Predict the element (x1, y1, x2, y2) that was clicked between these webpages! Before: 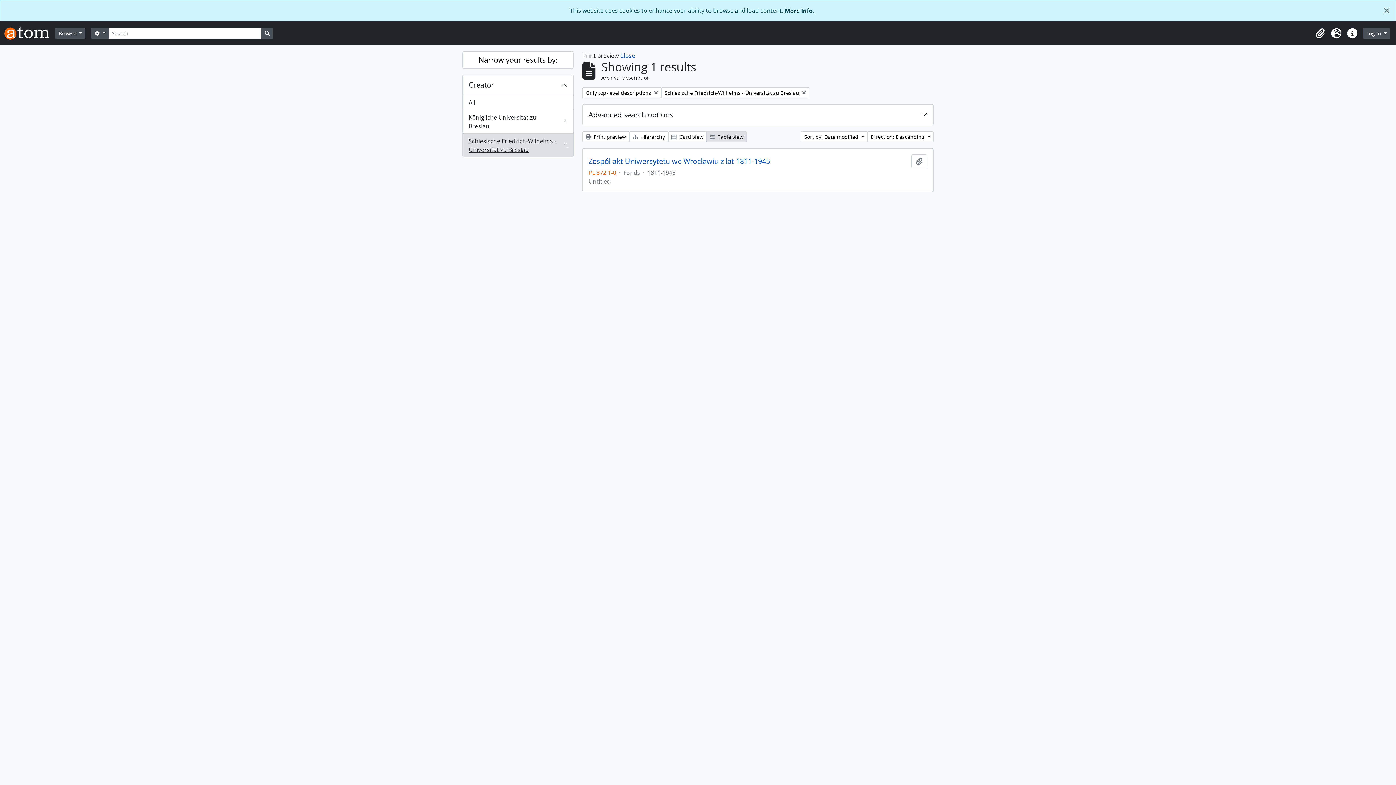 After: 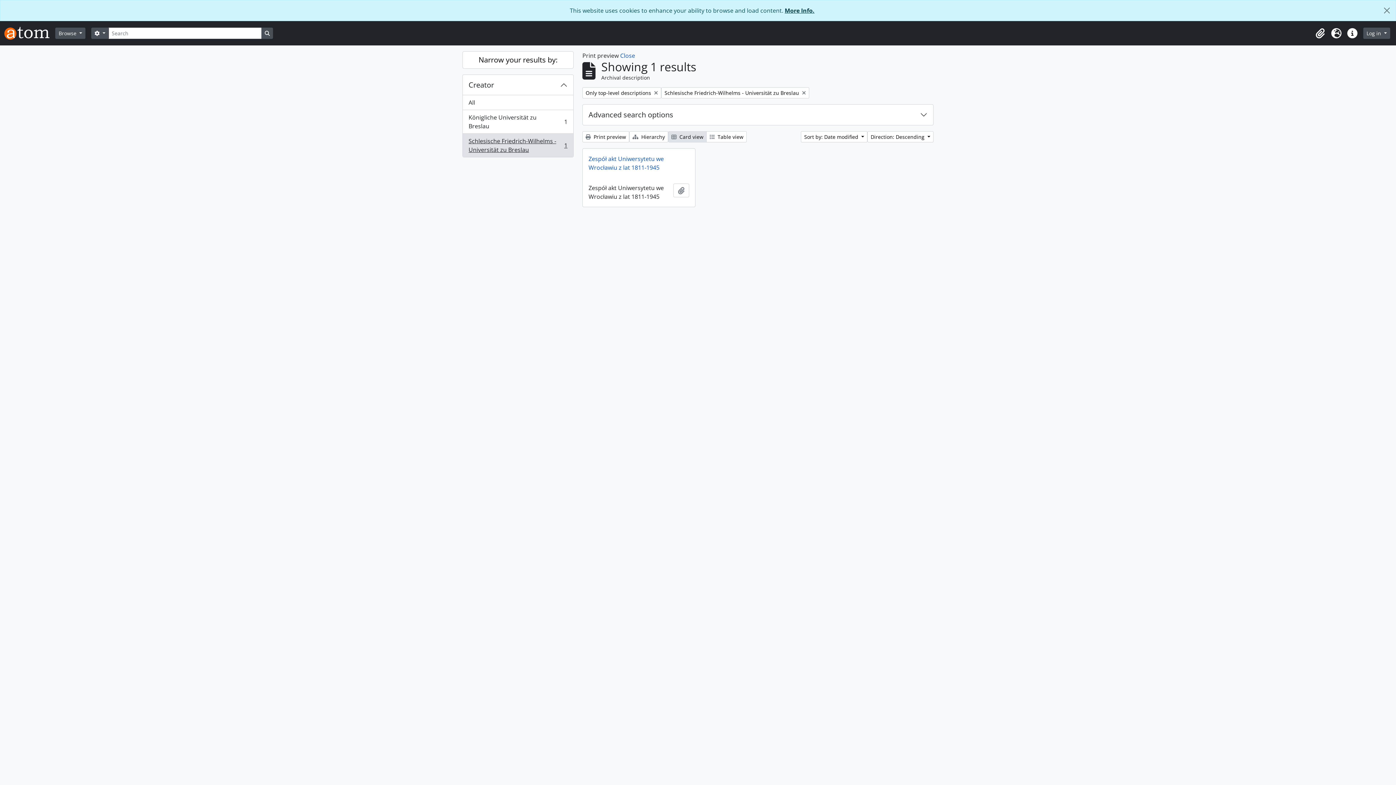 Action: label:  Card view bbox: (668, 131, 706, 142)